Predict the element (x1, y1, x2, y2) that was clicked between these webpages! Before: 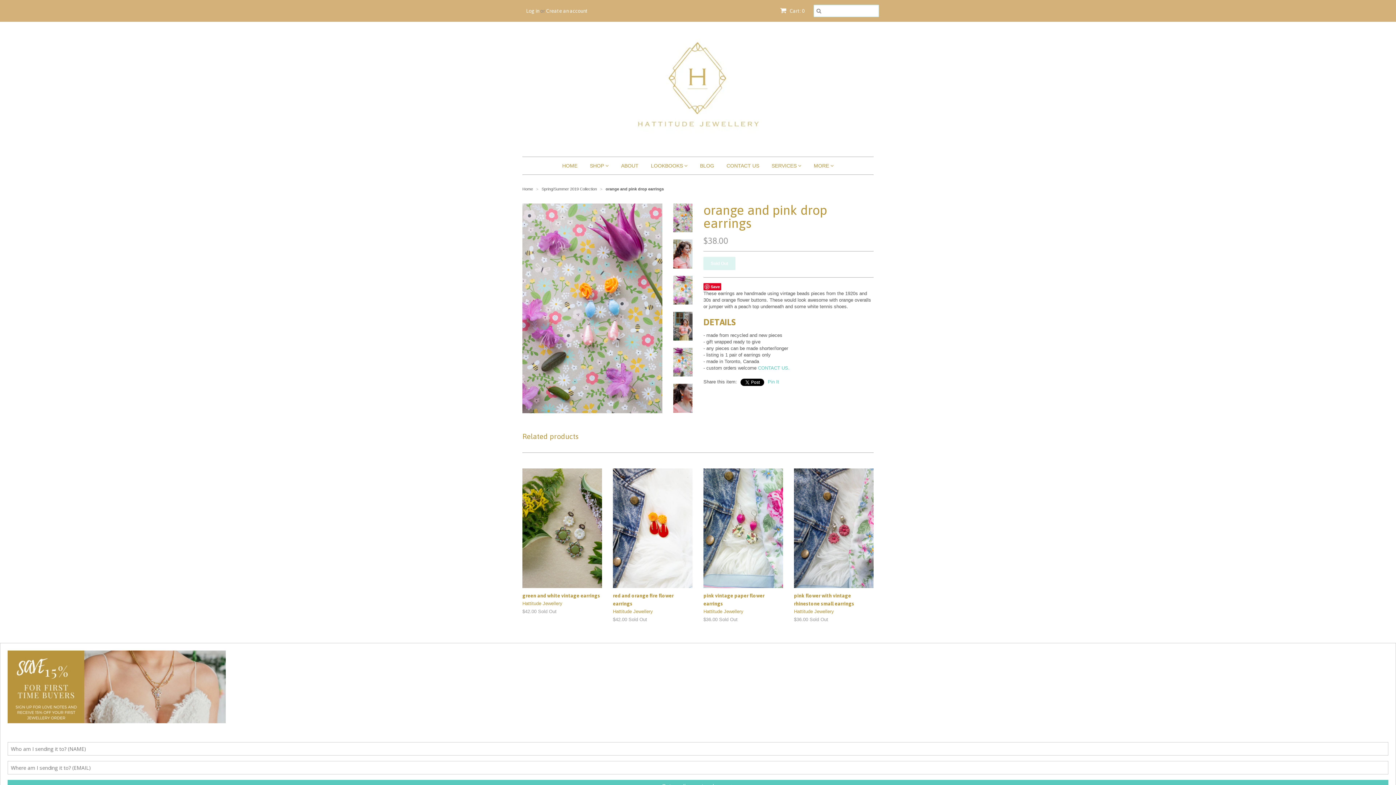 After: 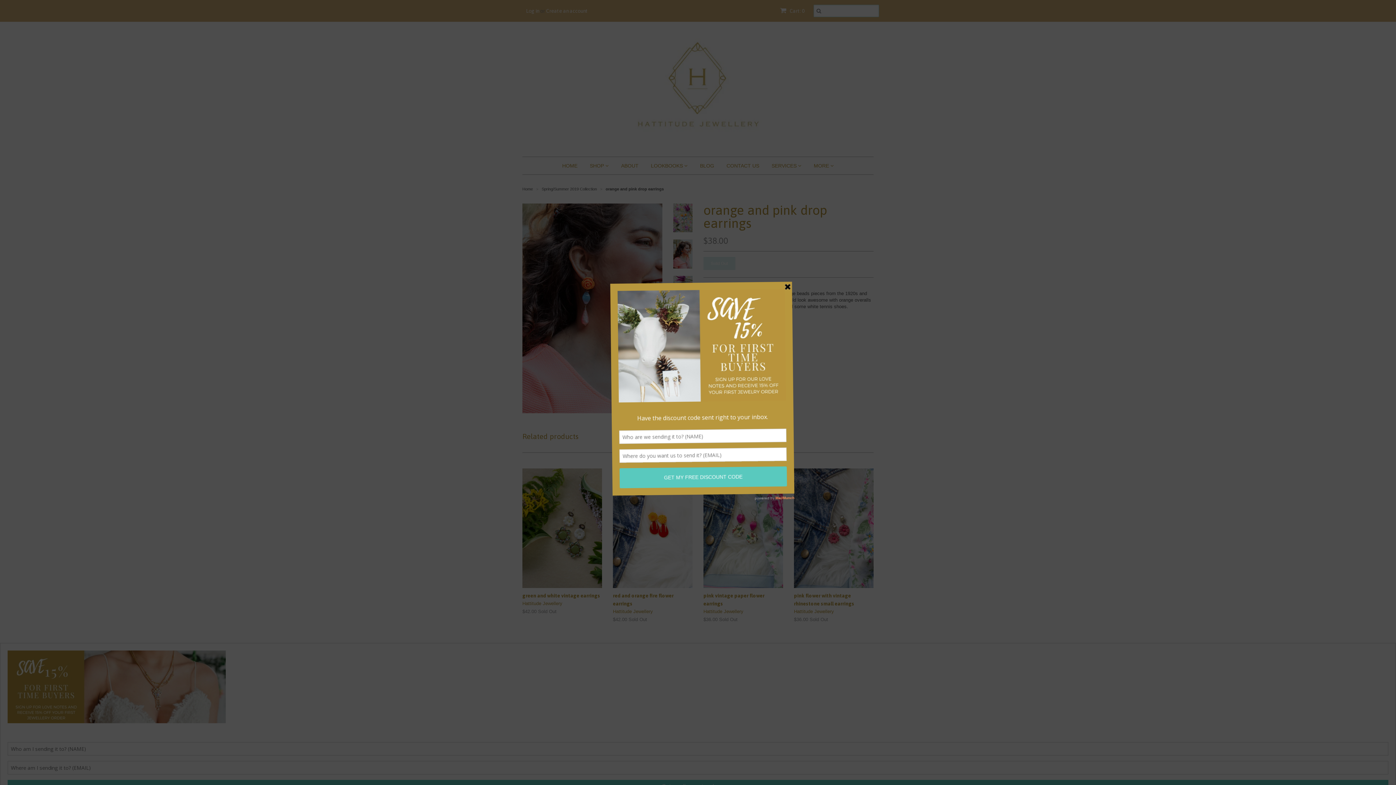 Action: bbox: (673, 408, 692, 414)